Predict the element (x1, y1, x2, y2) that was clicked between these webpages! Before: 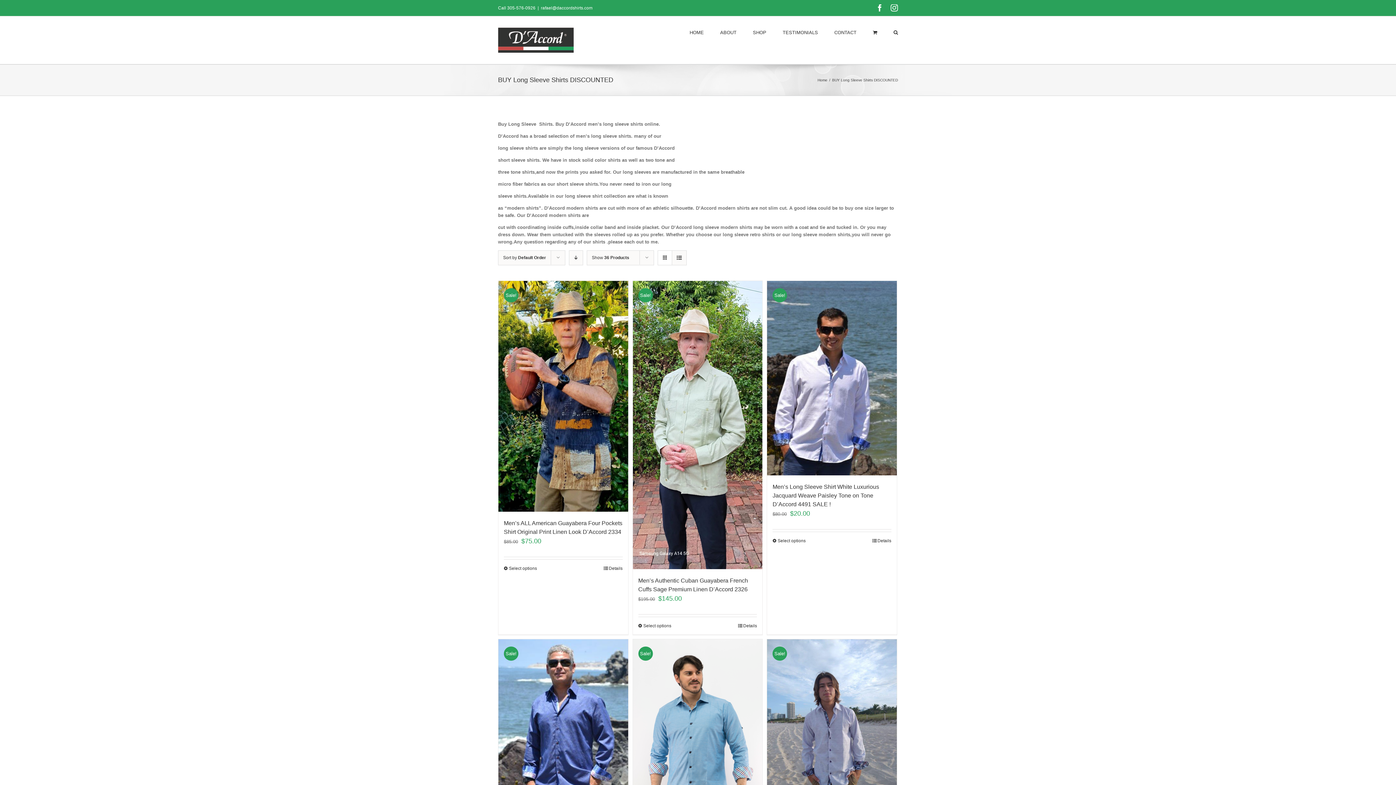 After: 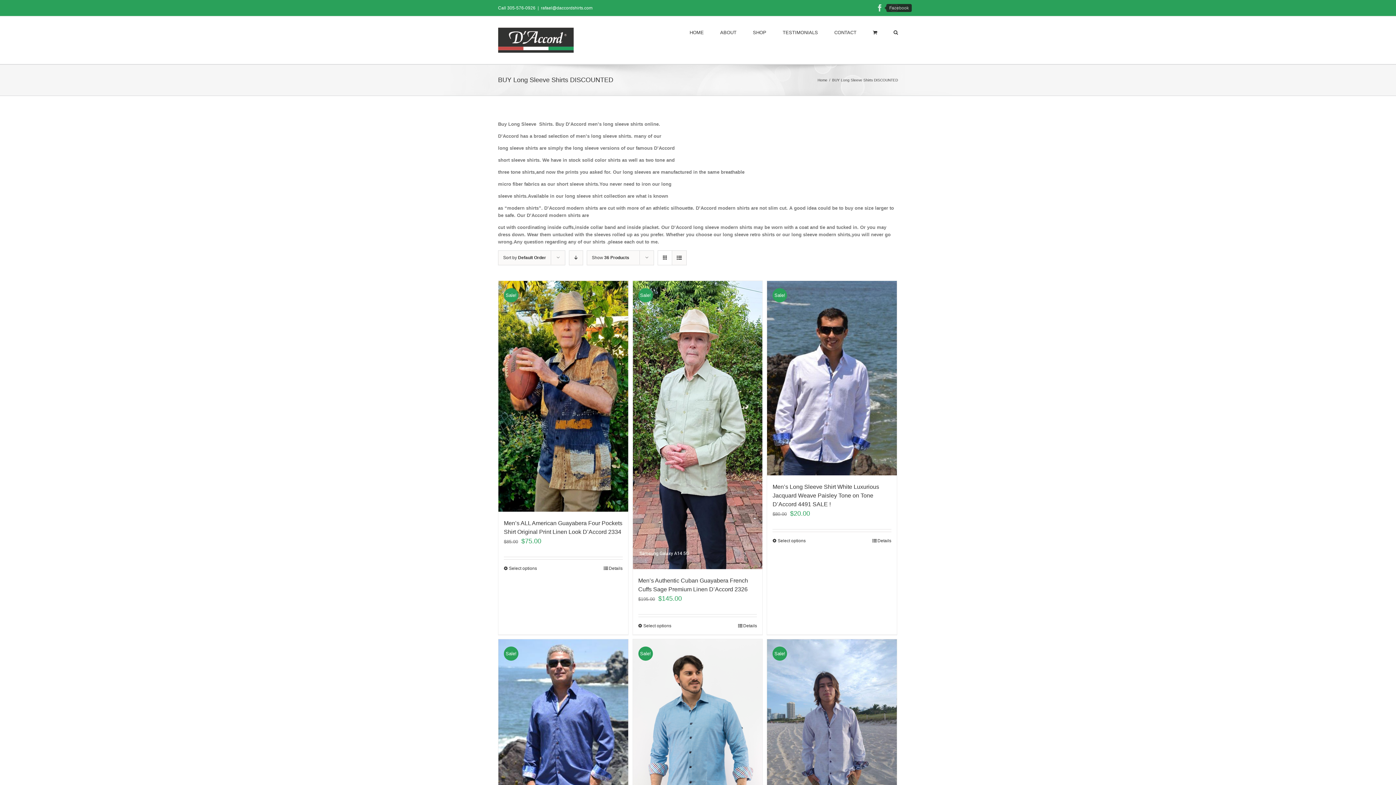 Action: label: Facebook bbox: (876, 4, 883, 11)